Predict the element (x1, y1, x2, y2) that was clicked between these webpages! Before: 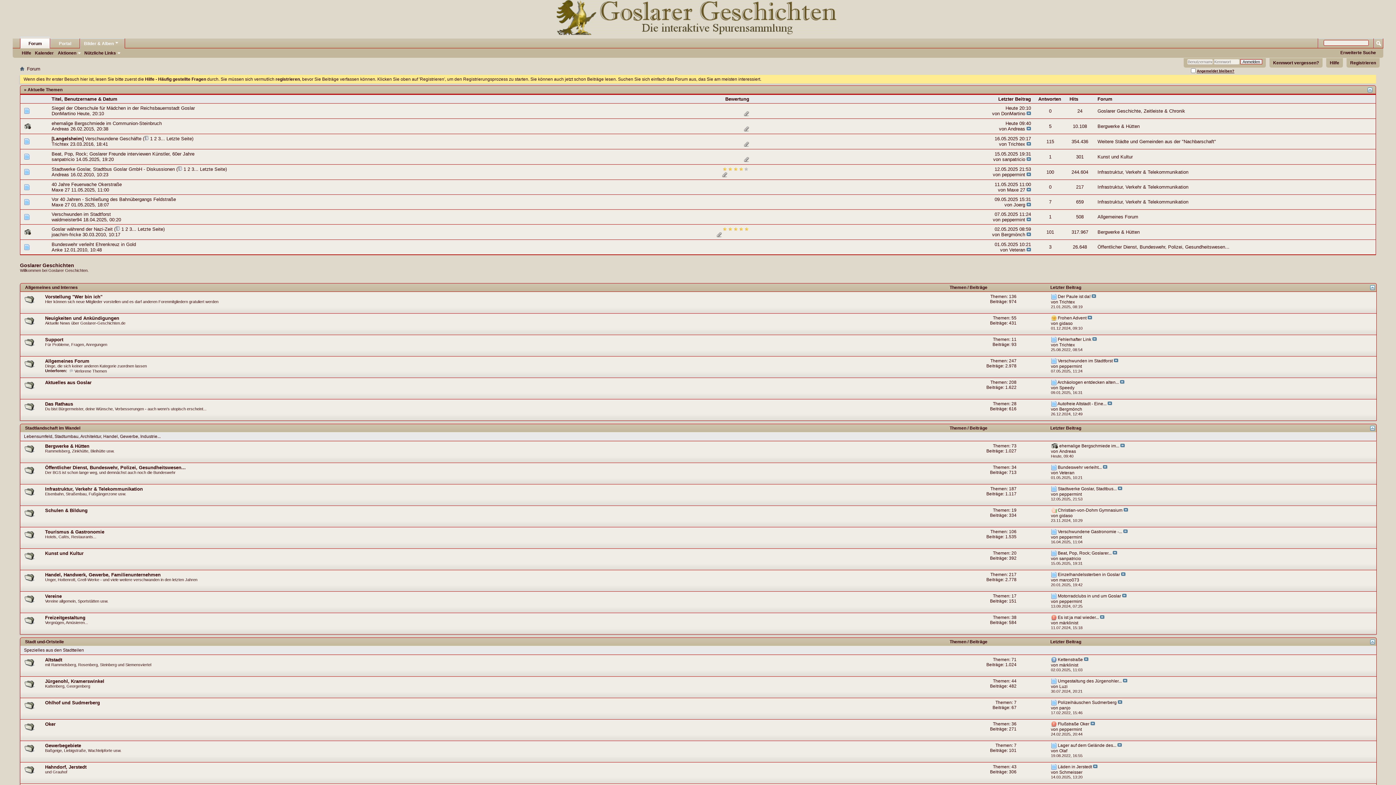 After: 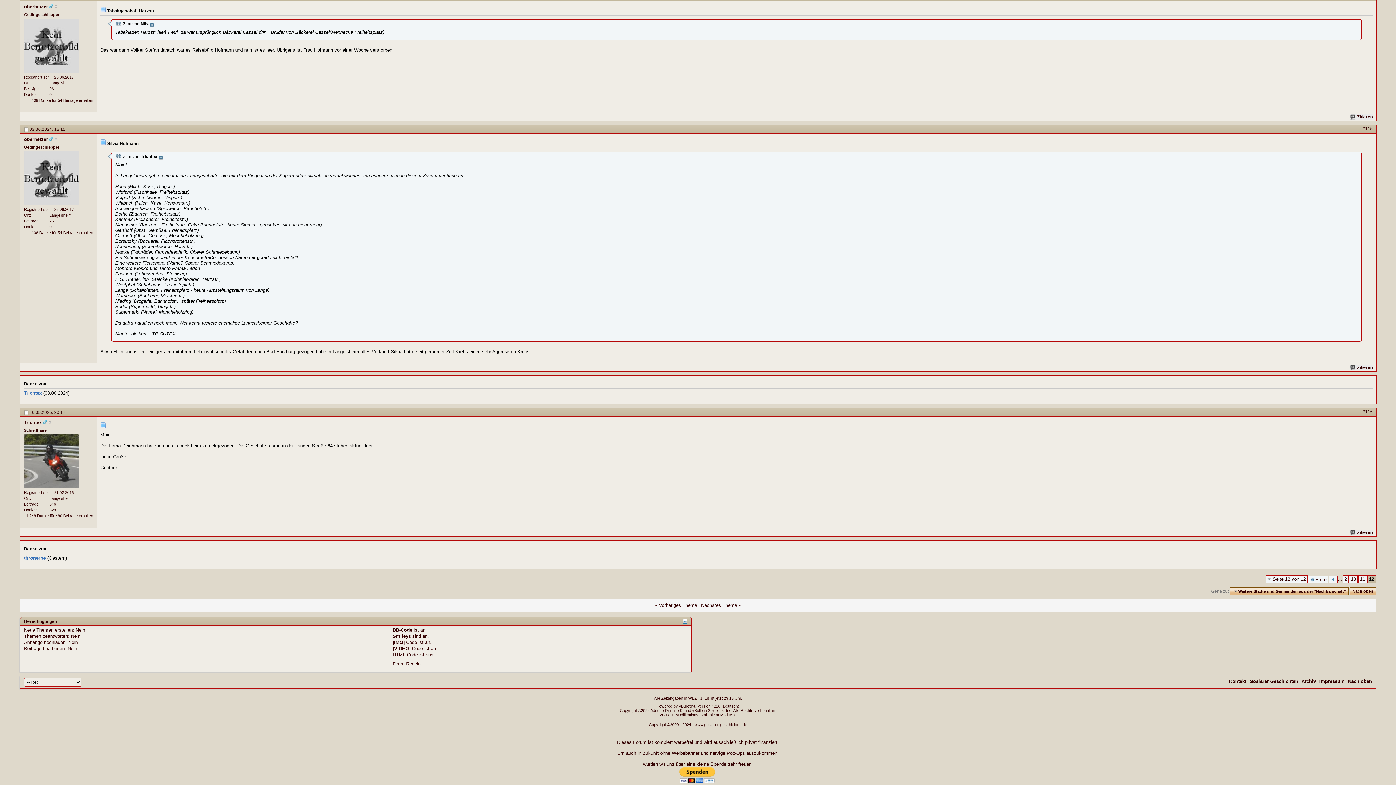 Action: bbox: (1026, 141, 1031, 146)